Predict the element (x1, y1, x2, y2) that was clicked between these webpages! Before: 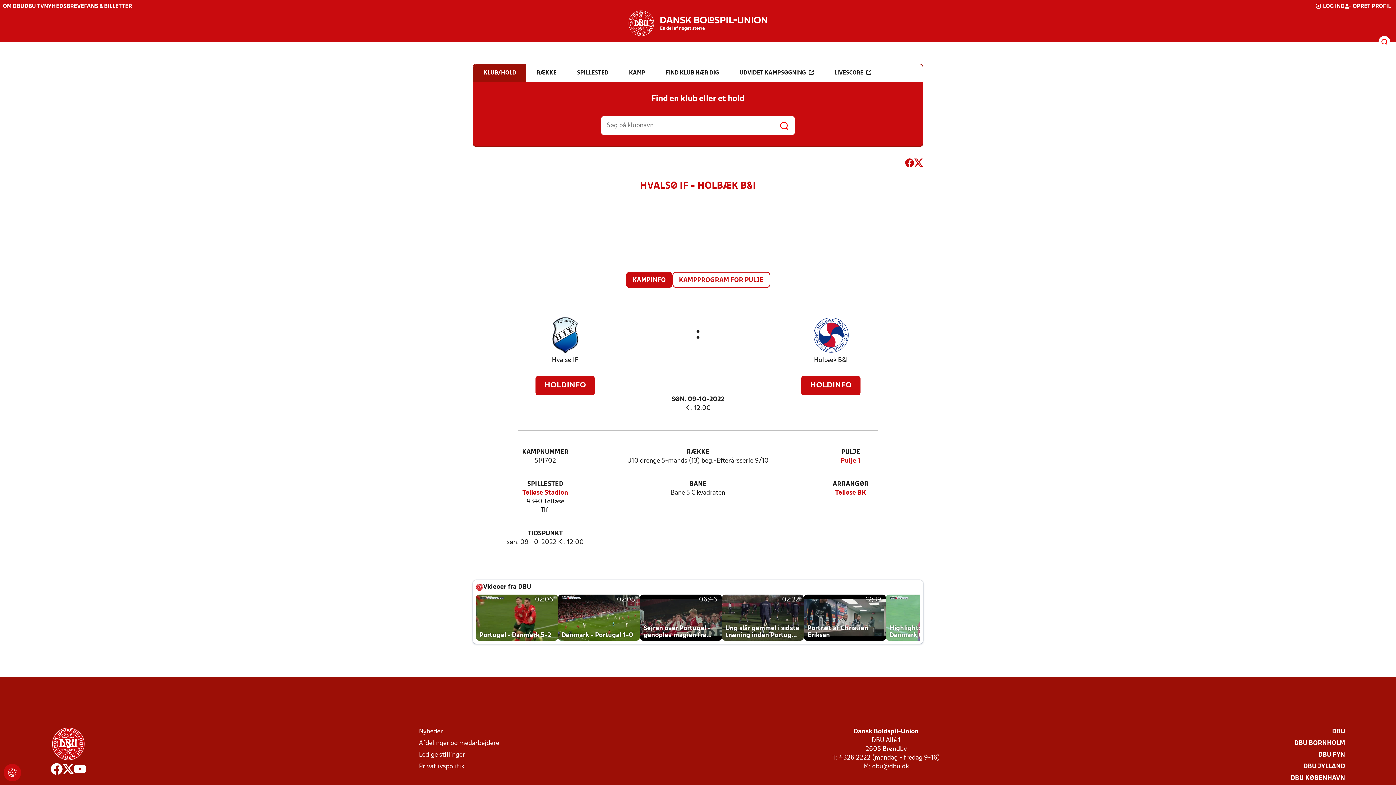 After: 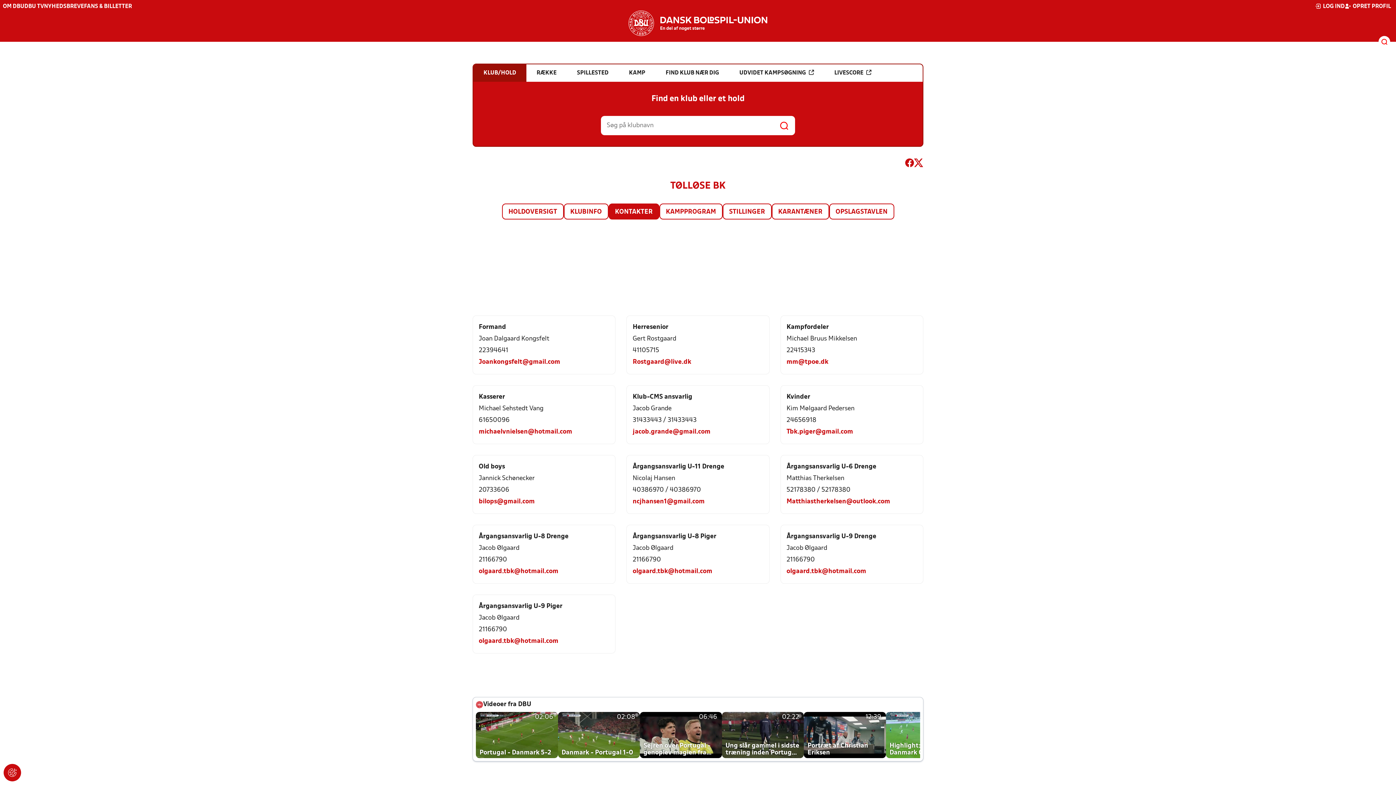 Action: label: Tølløse BK bbox: (835, 489, 866, 497)